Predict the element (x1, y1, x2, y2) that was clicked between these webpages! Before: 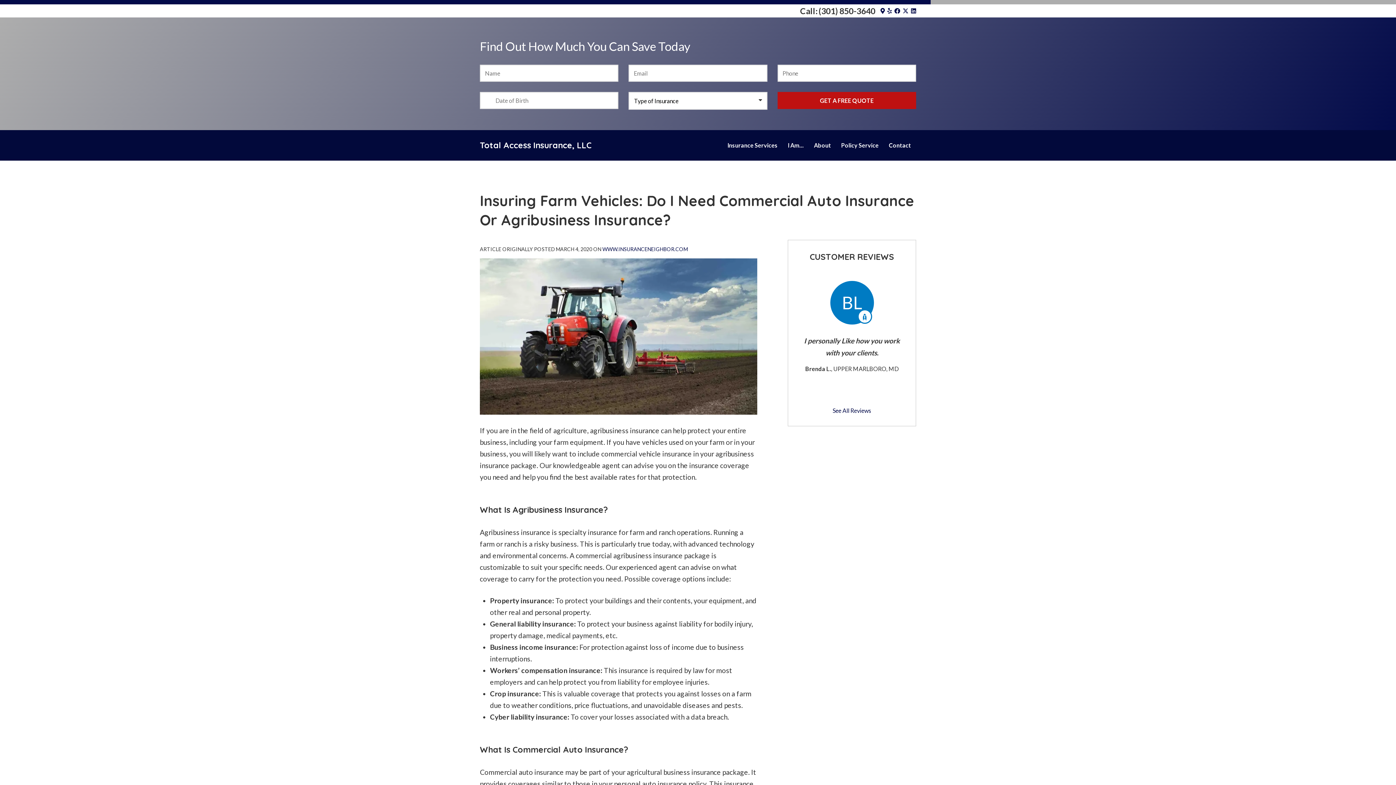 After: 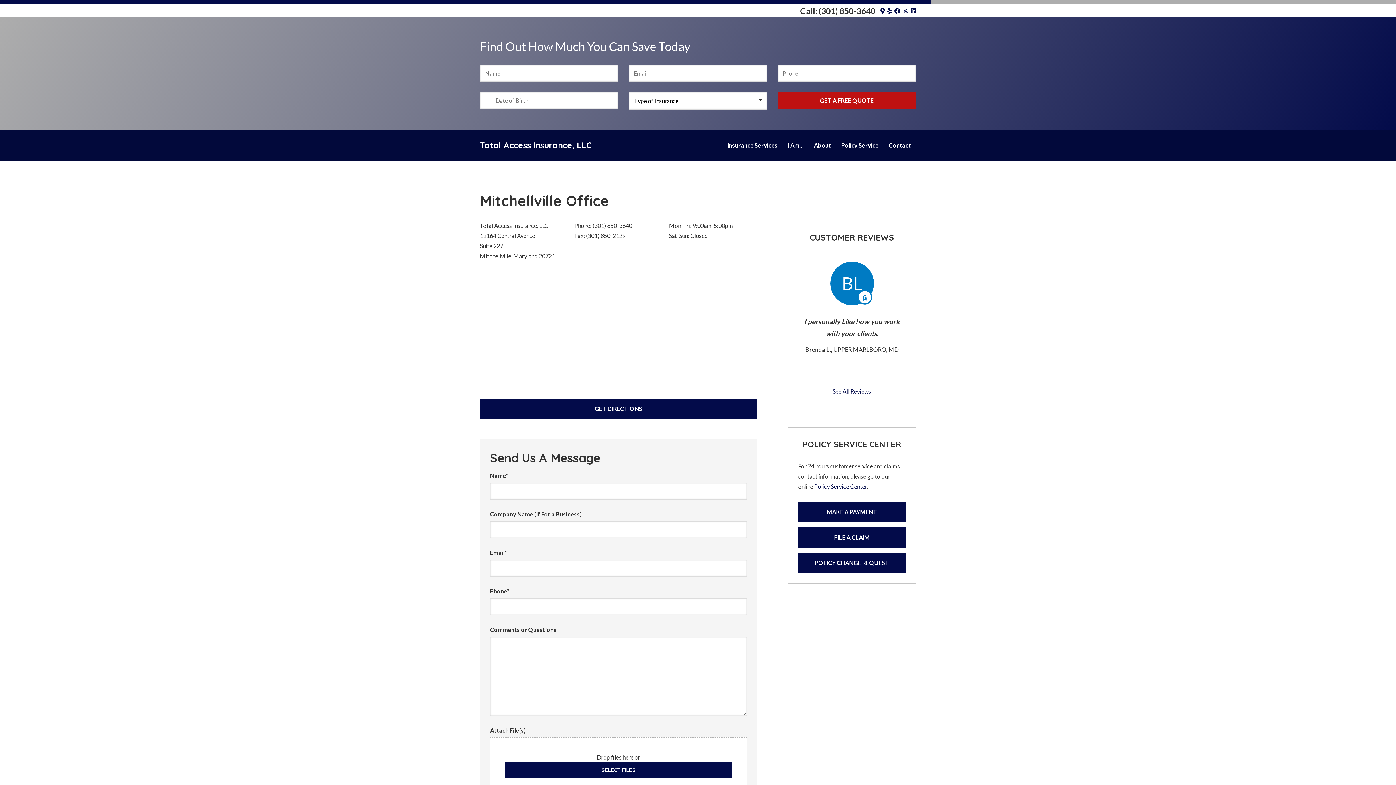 Action: label: Contact bbox: (883, 135, 916, 155)